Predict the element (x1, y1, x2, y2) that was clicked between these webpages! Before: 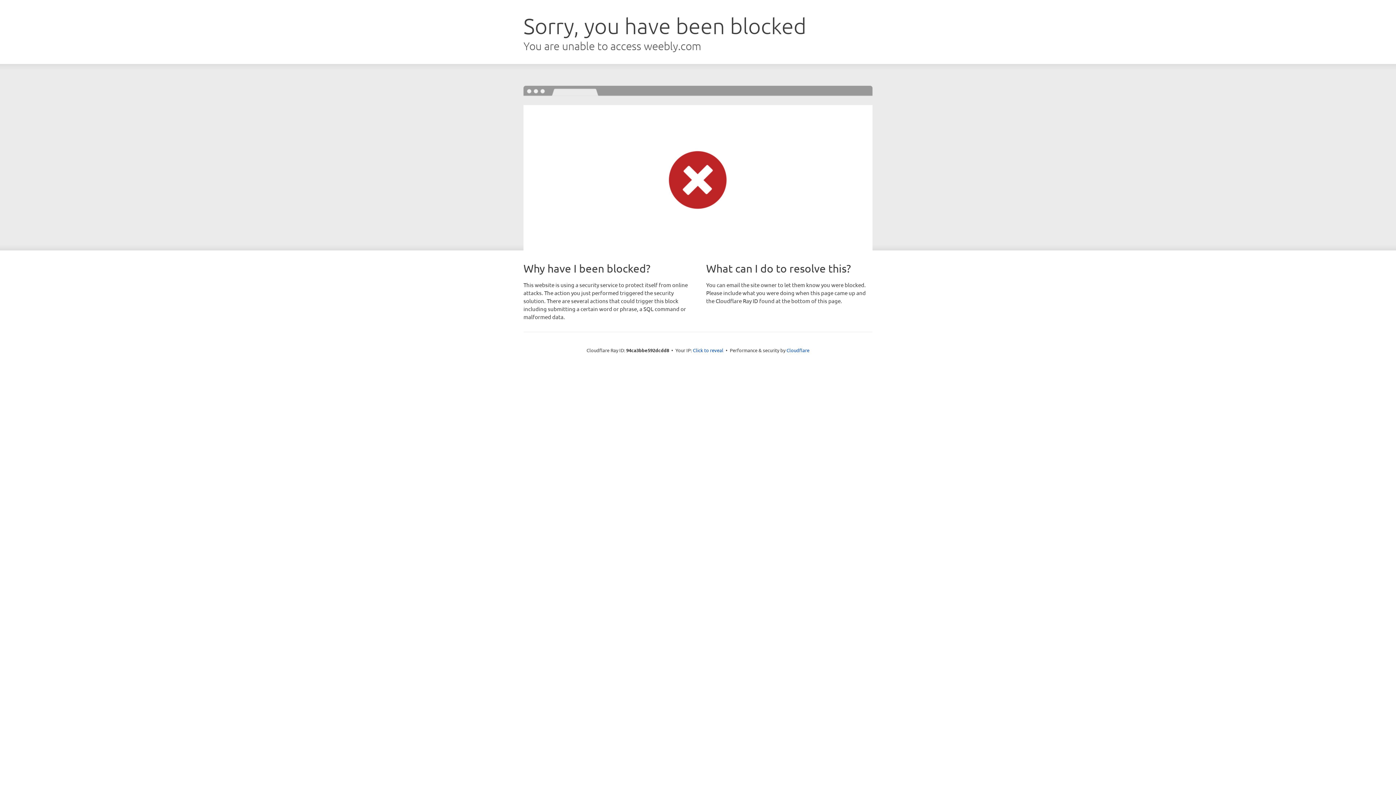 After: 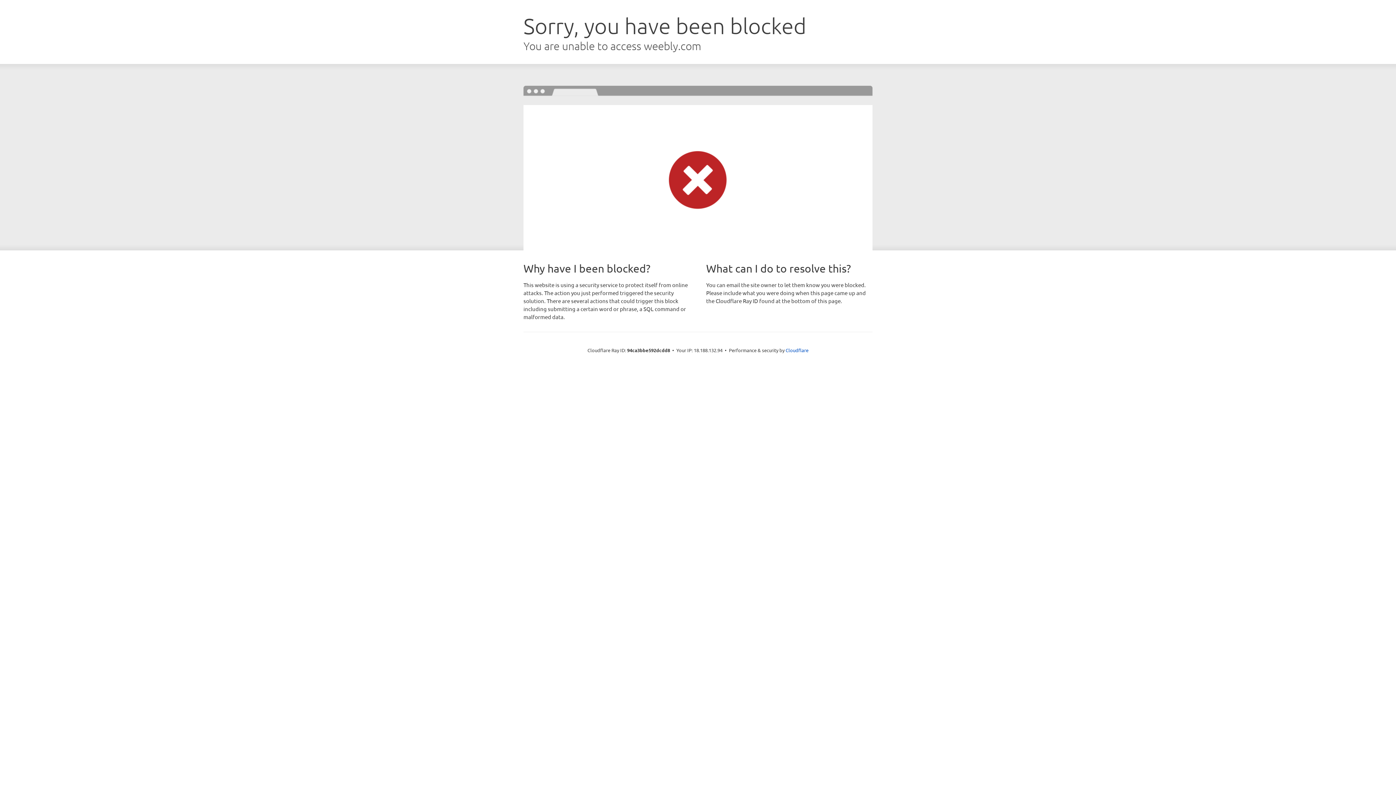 Action: label: Click to reveal bbox: (693, 346, 723, 353)